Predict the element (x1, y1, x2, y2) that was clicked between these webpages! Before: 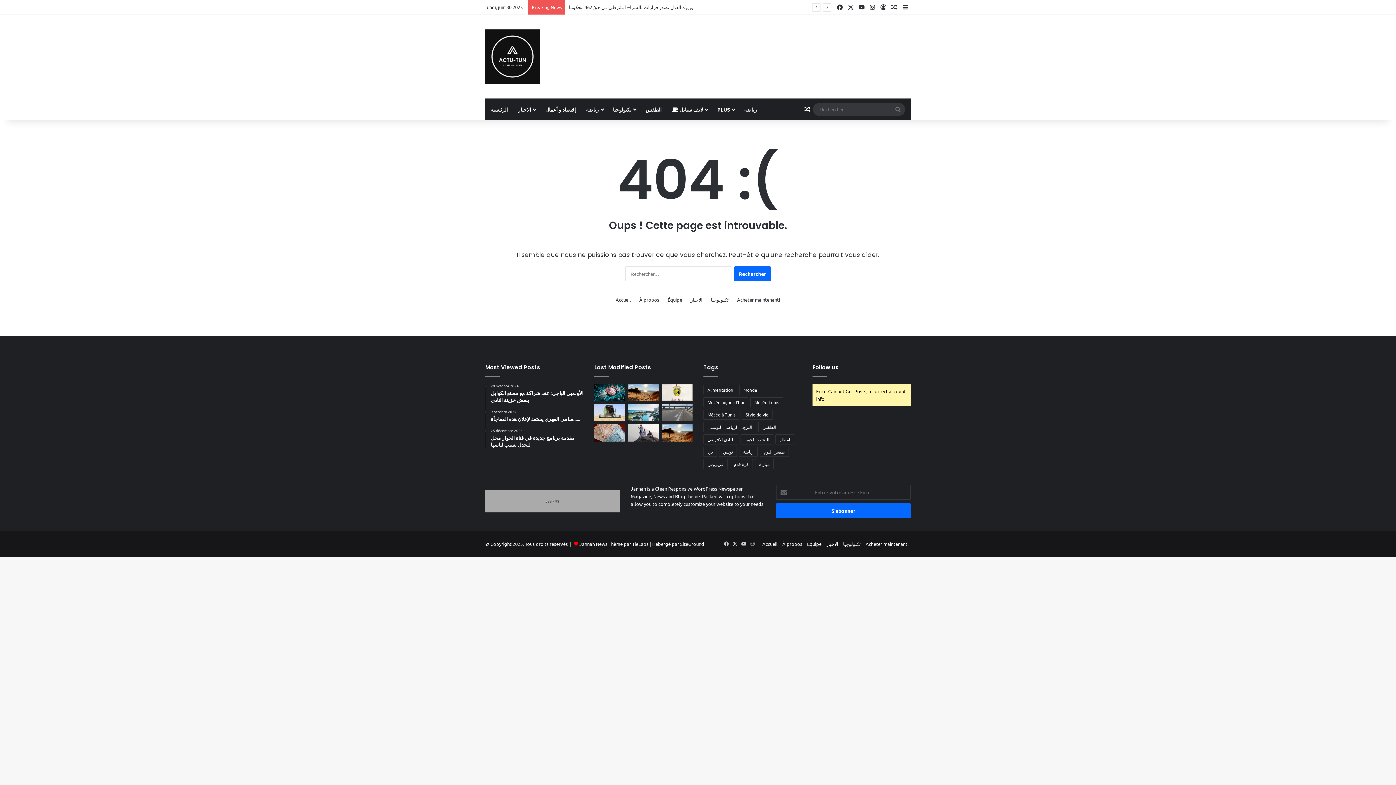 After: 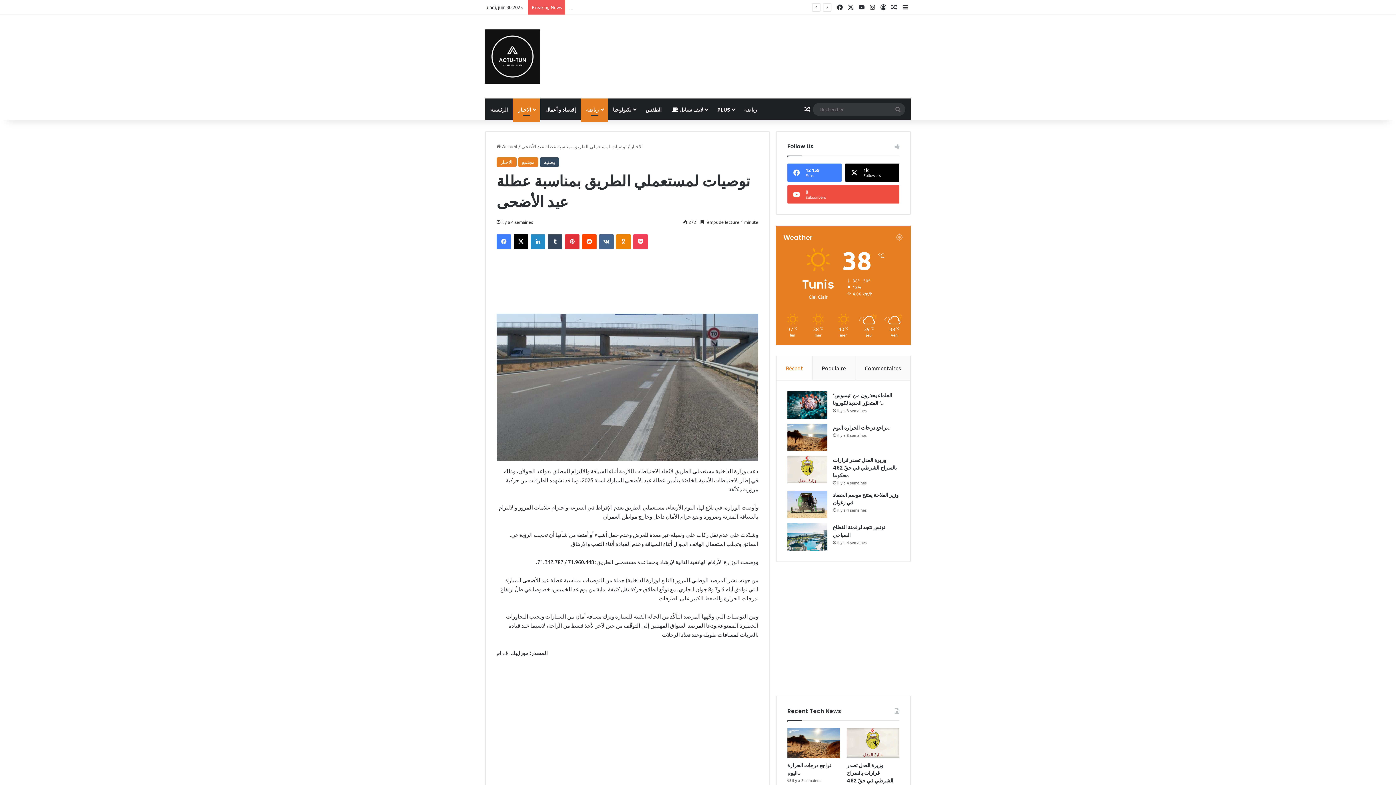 Action: bbox: (661, 404, 692, 421) label: توصيات لمستعملي الطريق بمناسبة عطلة عيد الأضحى